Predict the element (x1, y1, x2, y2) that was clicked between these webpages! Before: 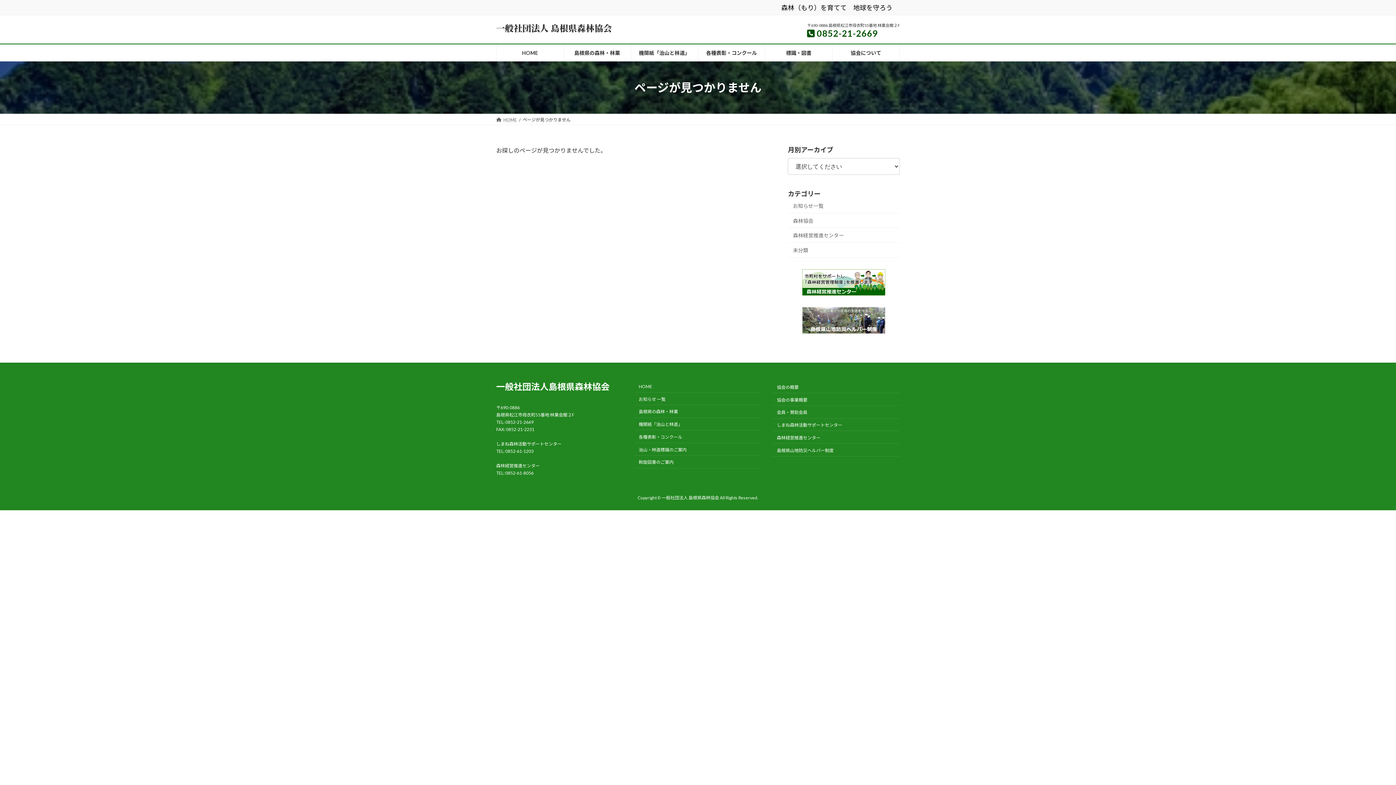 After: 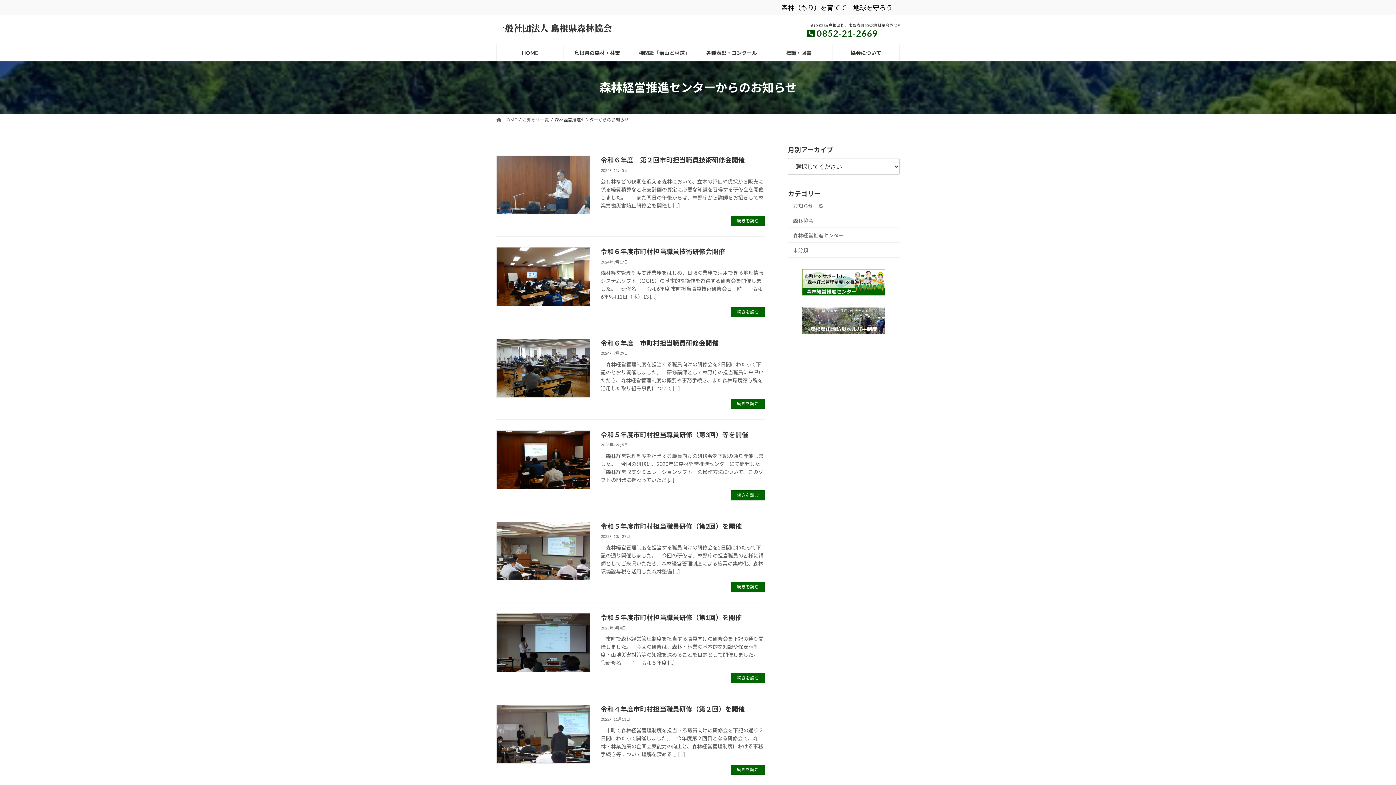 Action: bbox: (788, 228, 900, 242) label: 森林経営推進センター